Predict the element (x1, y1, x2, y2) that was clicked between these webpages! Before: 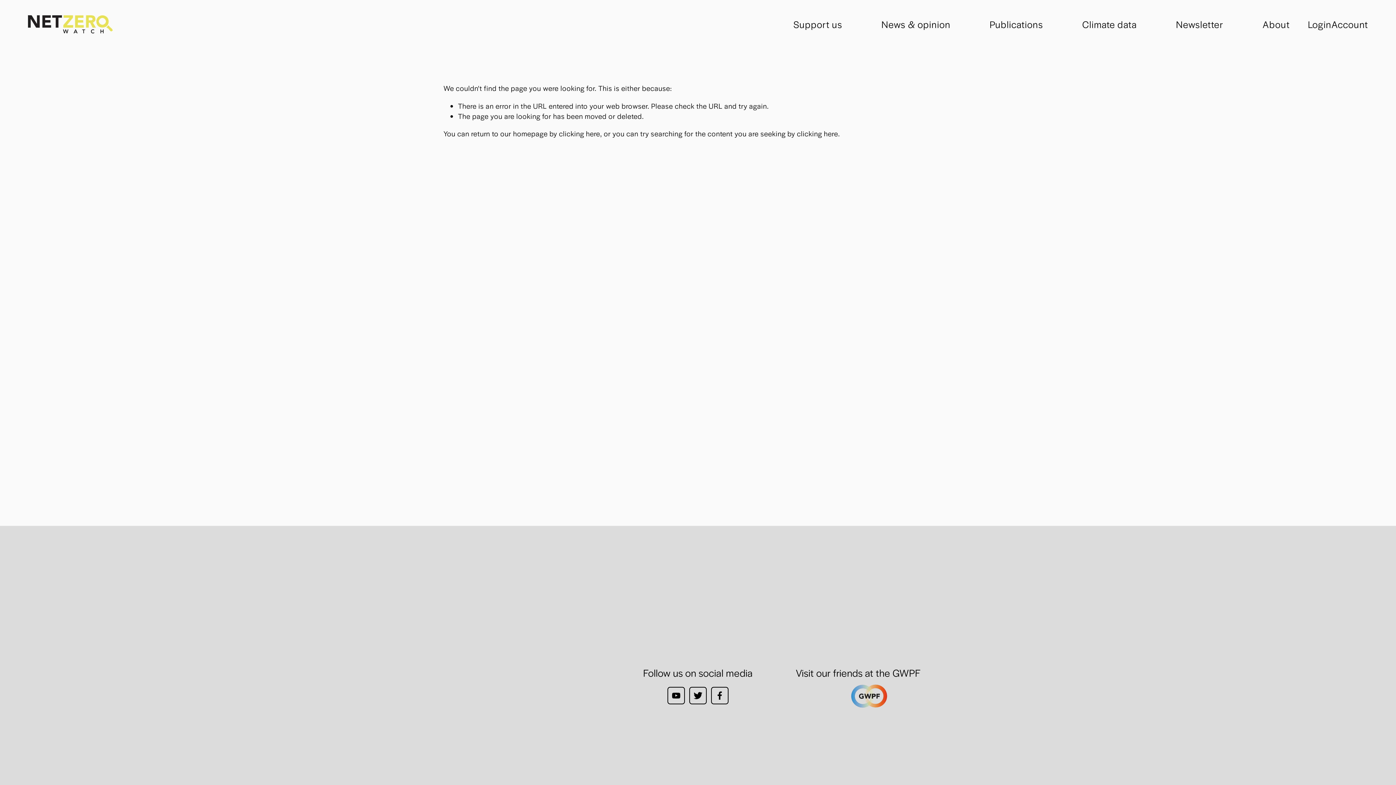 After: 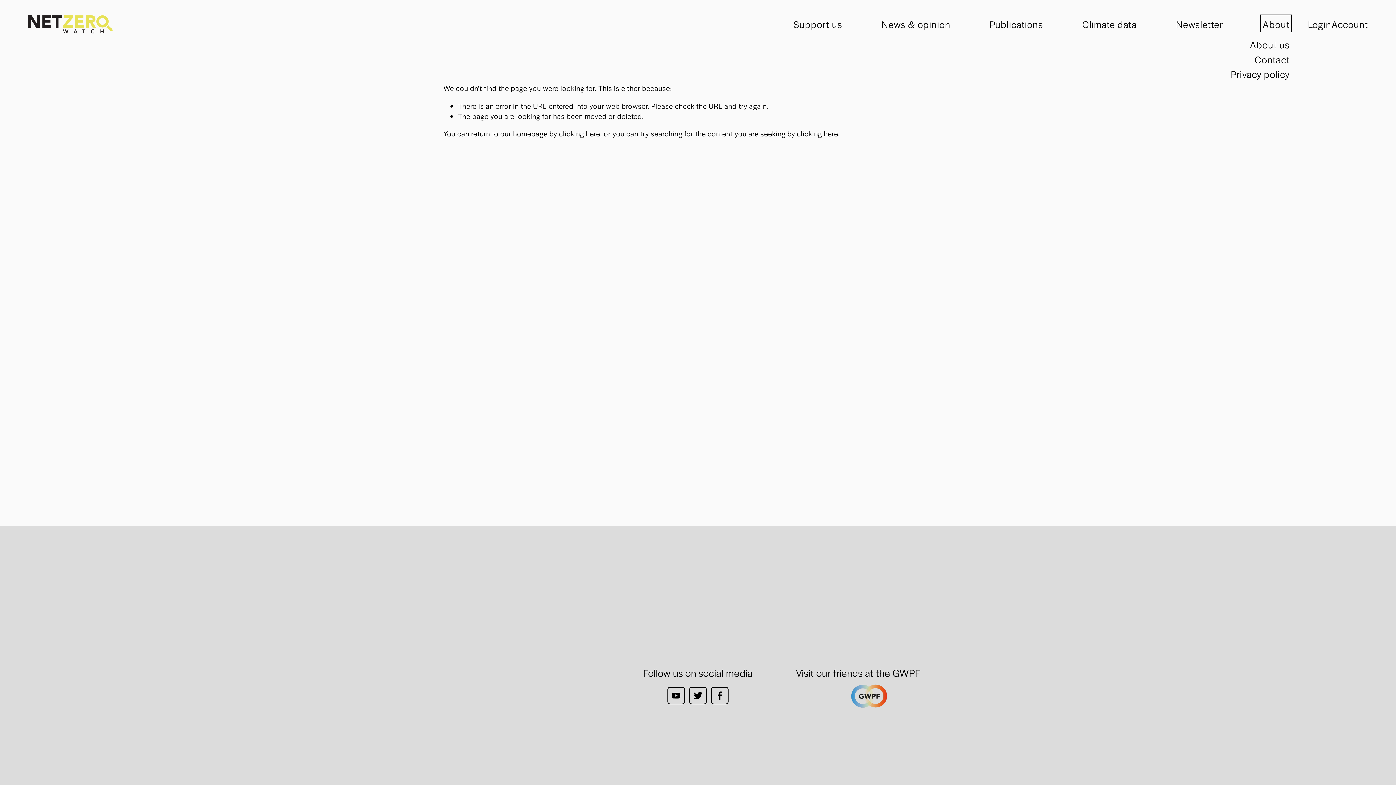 Action: bbox: (1262, 16, 1290, 32) label: folder dropdown